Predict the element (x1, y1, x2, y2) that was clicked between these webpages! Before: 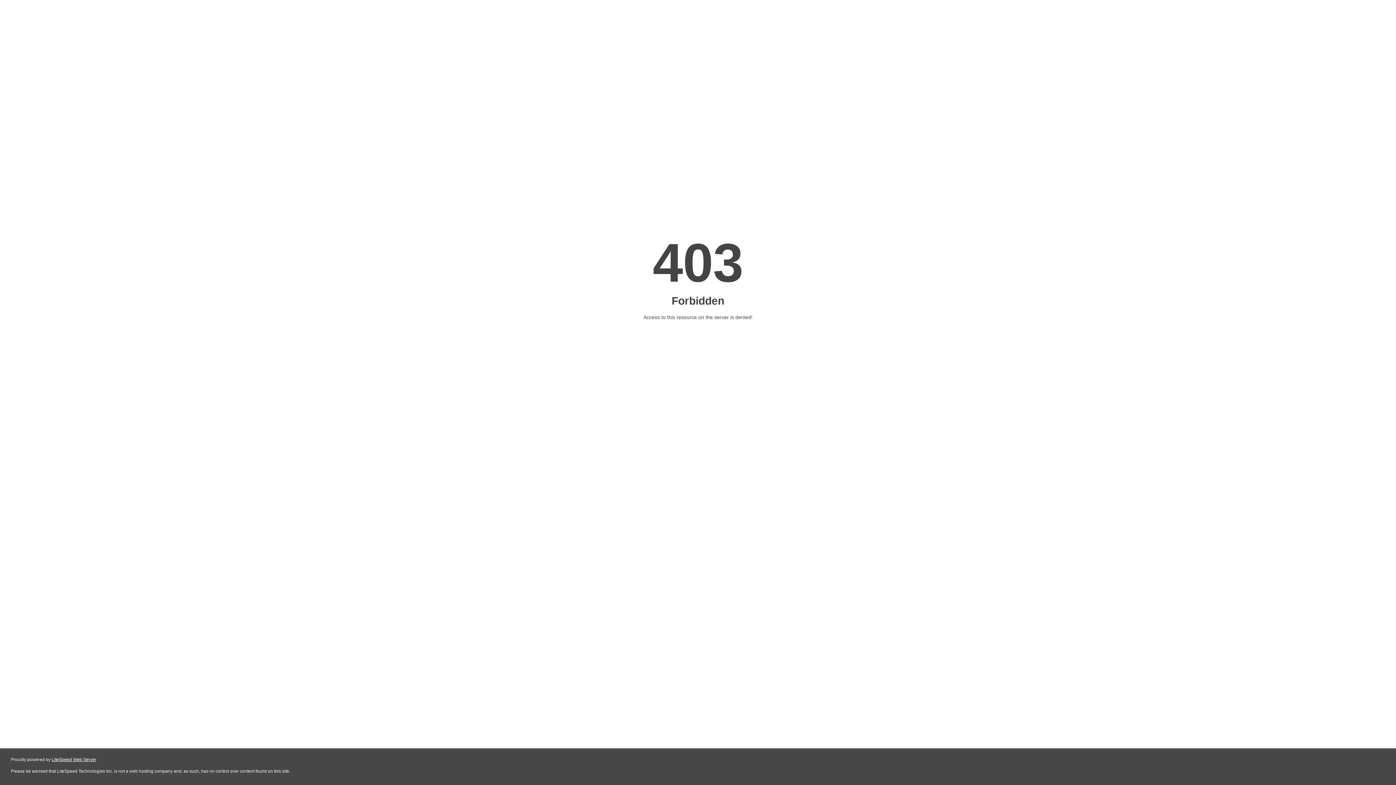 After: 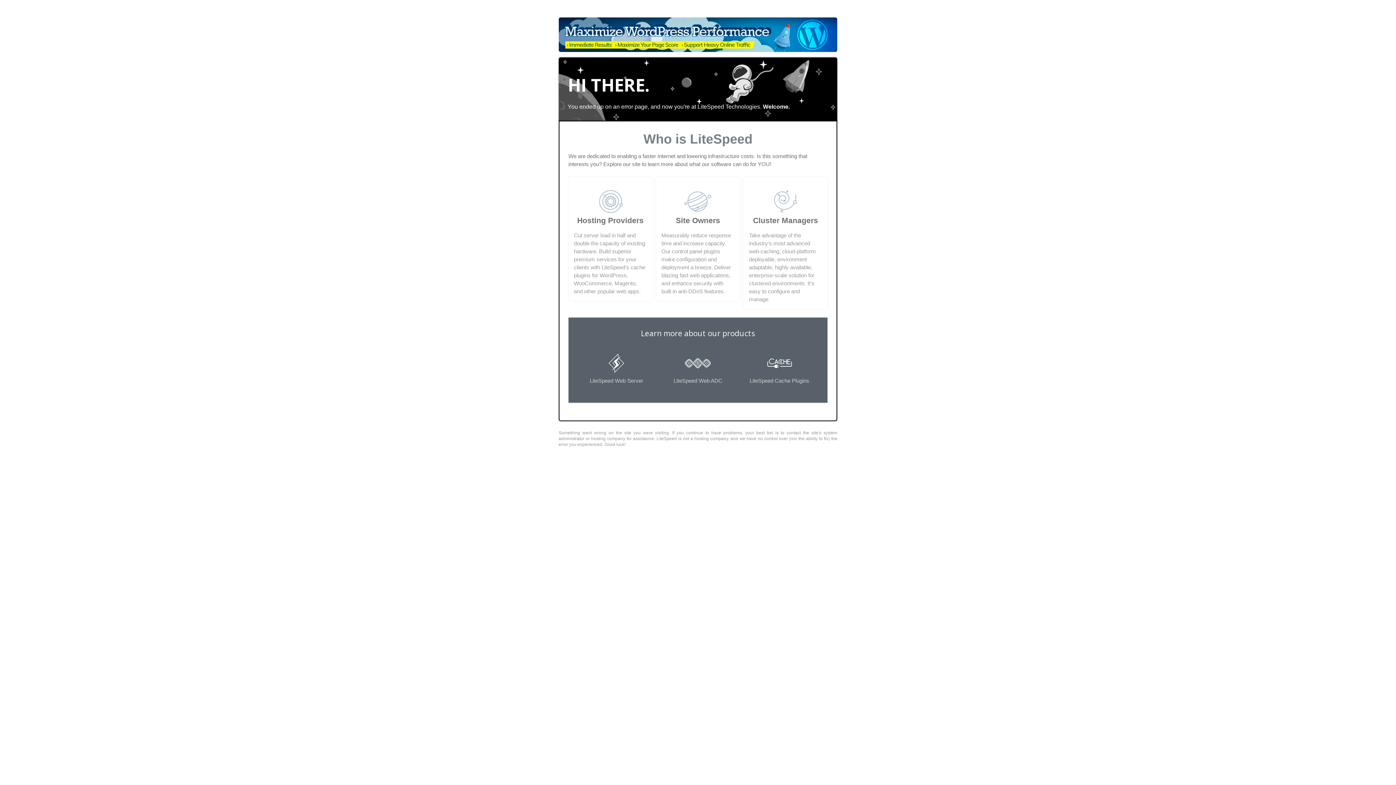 Action: label: LiteSpeed Web Server bbox: (51, 757, 96, 762)